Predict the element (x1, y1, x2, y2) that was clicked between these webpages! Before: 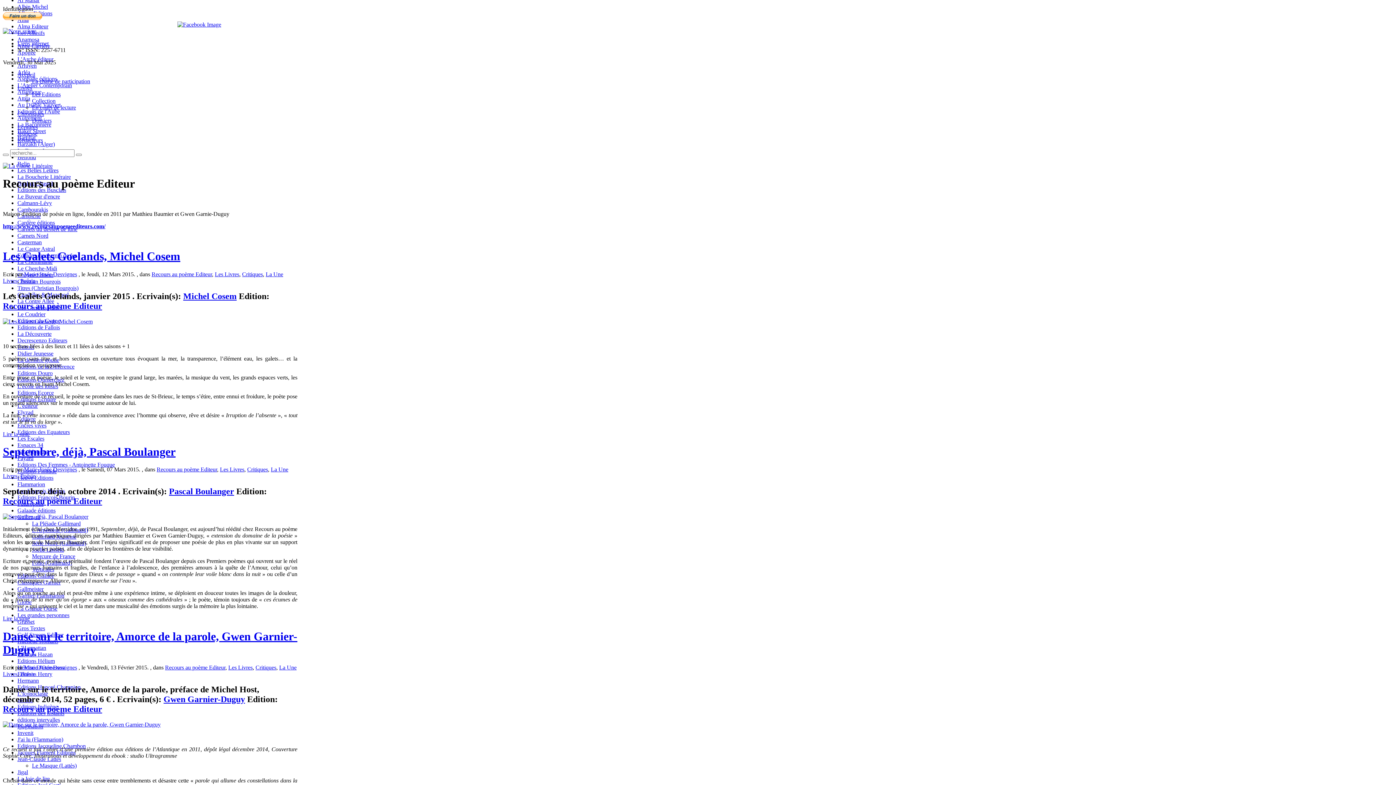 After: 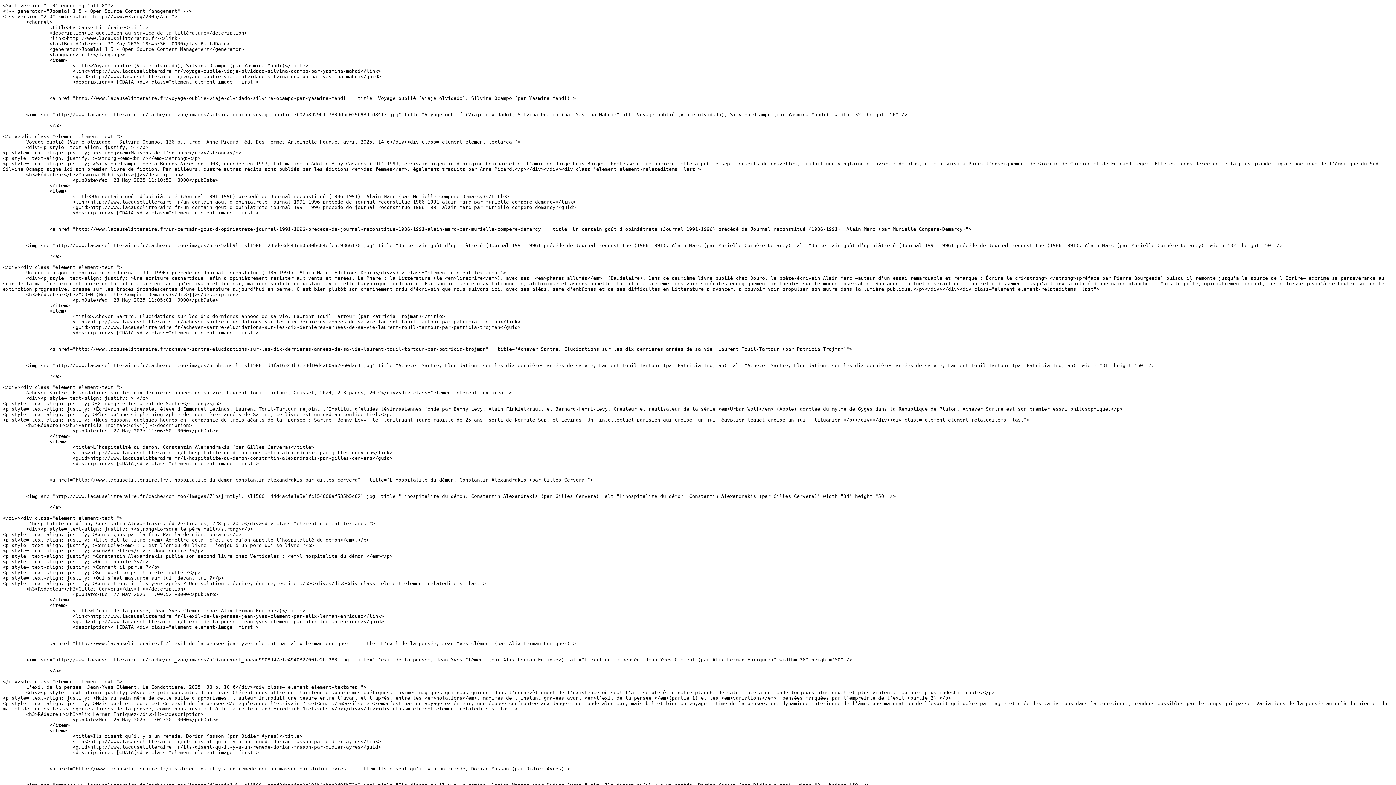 Action: bbox: (2, 28, 36, 34)